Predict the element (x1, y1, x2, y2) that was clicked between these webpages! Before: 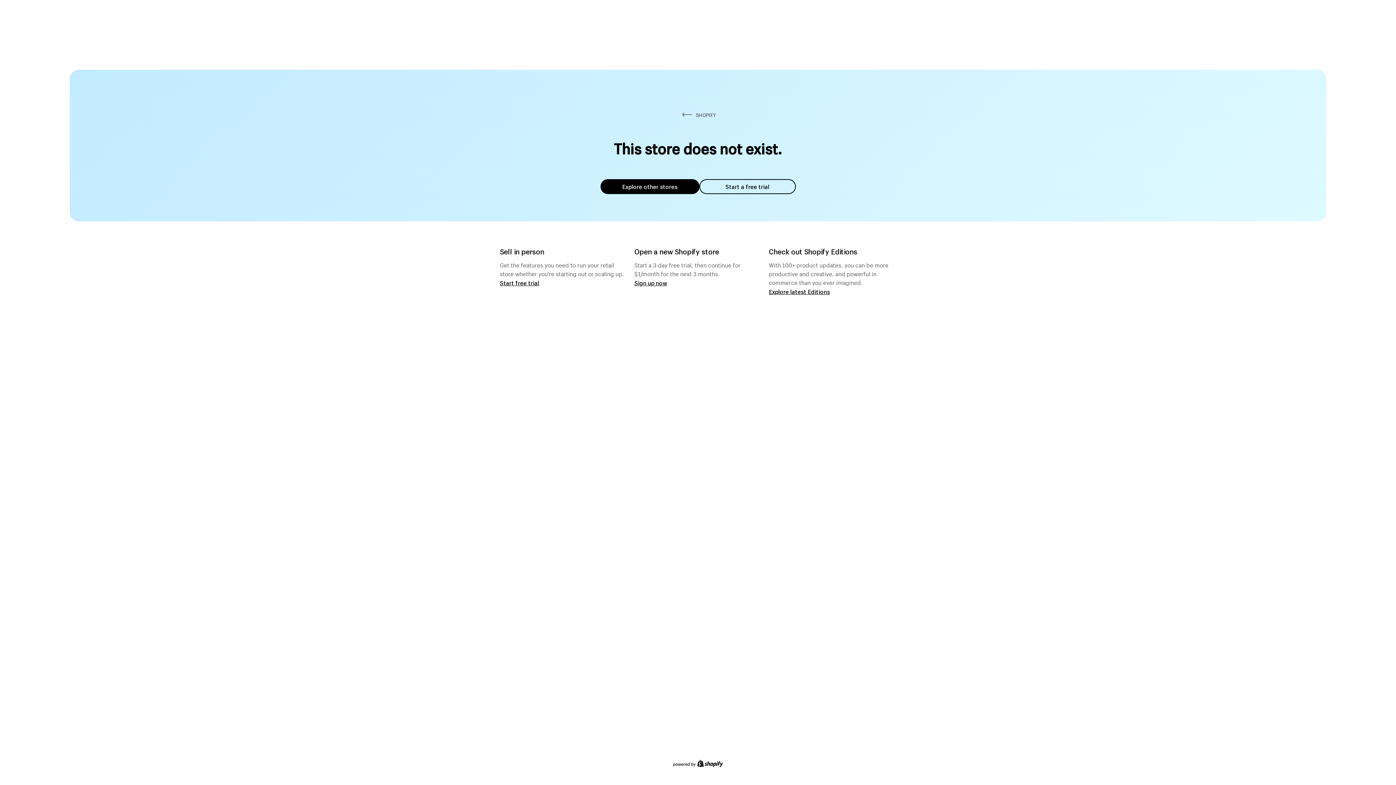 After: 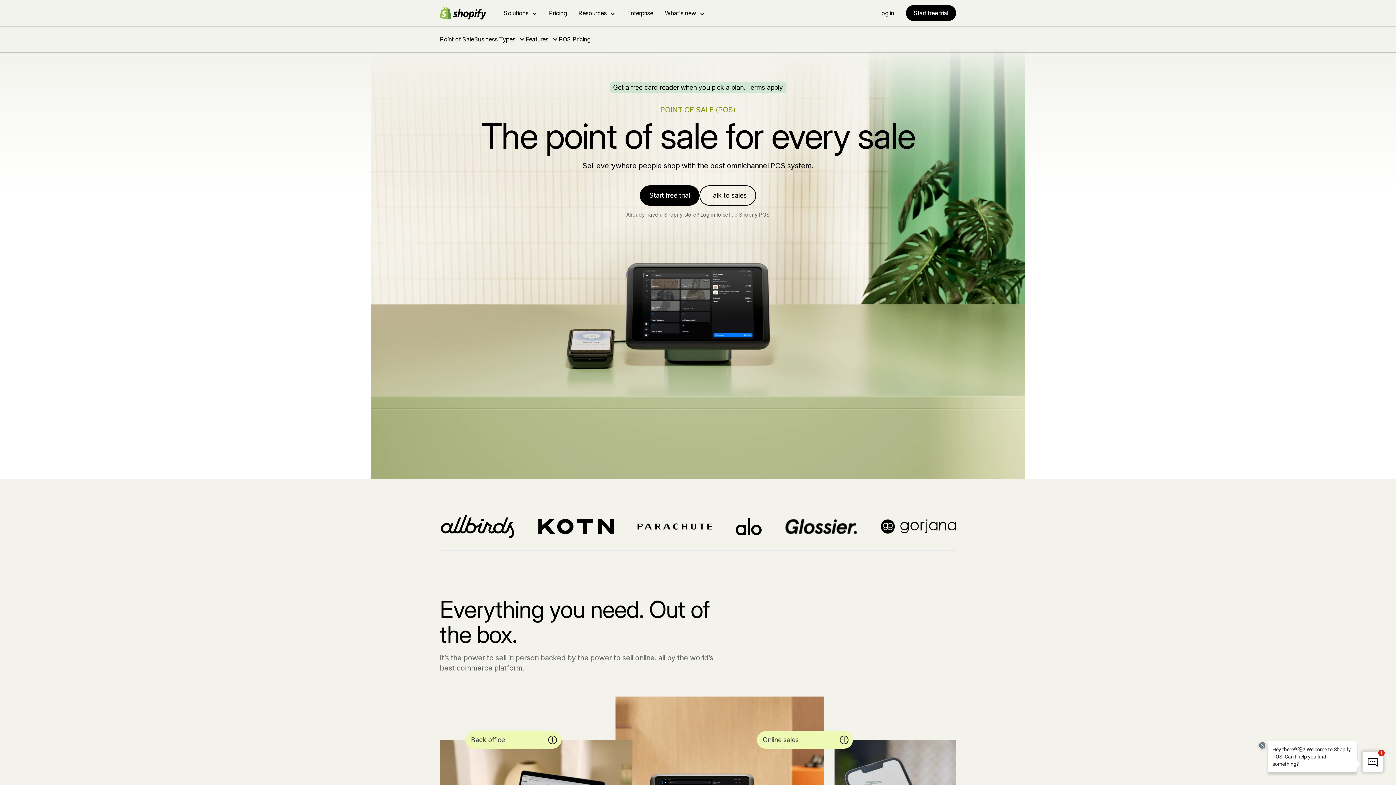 Action: bbox: (500, 279, 539, 286) label: Start free trial